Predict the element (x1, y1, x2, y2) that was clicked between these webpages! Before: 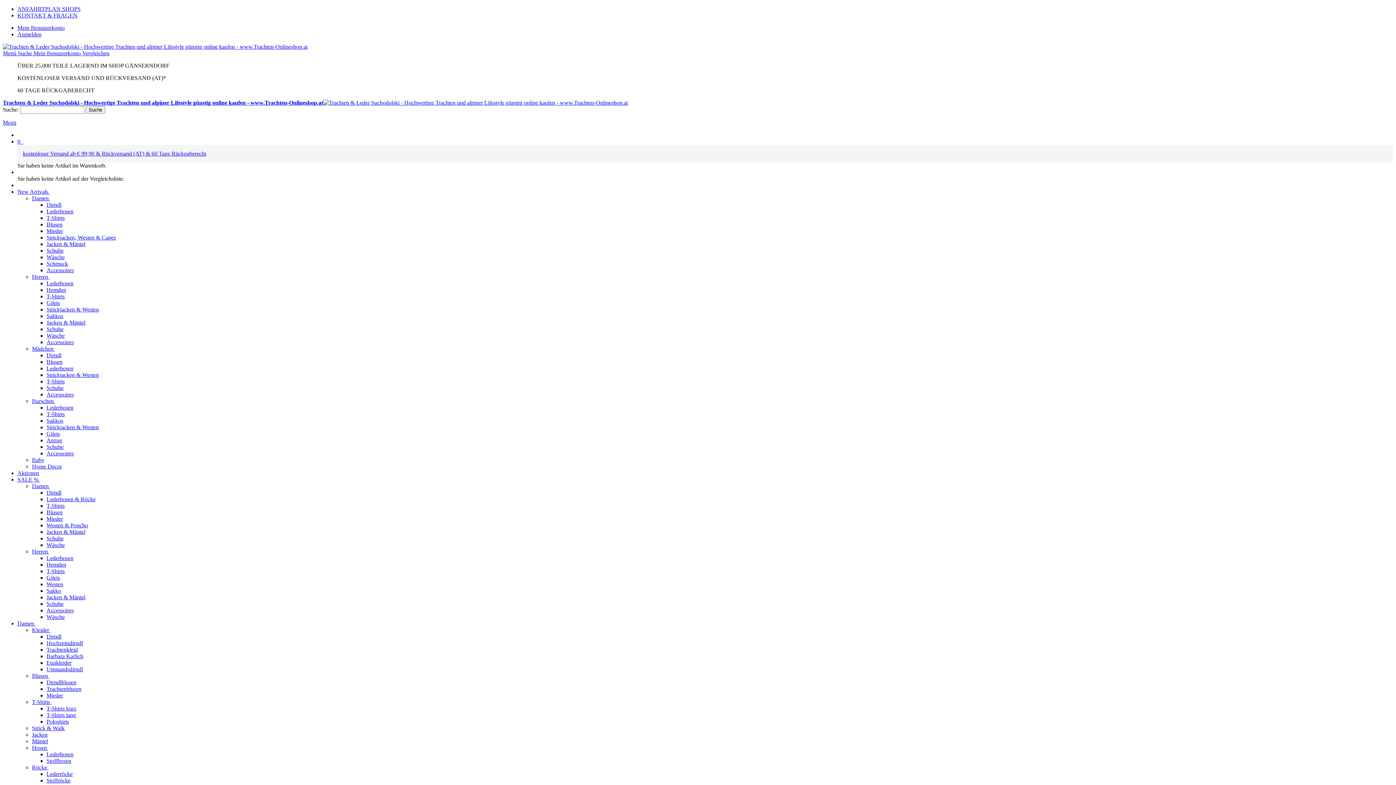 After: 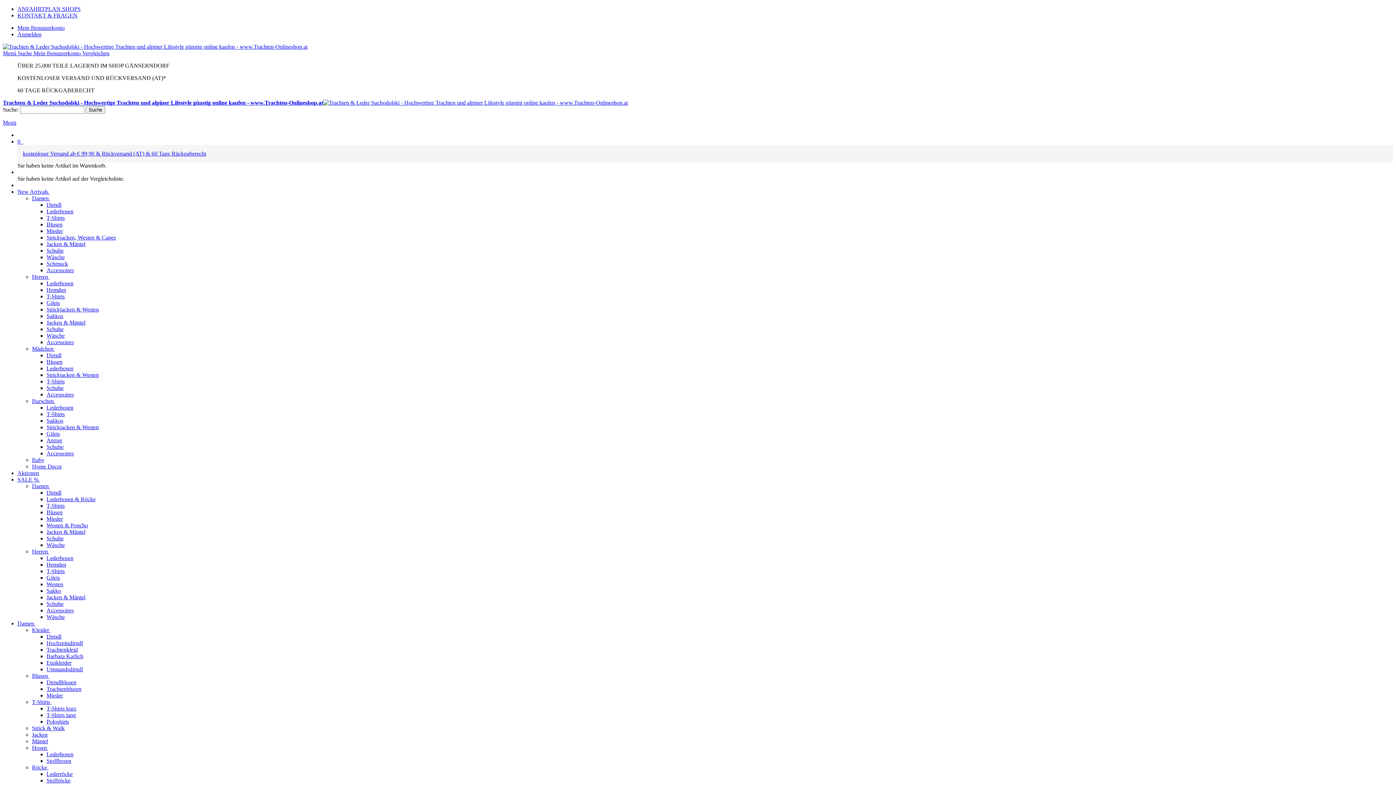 Action: bbox: (46, 705, 76, 712) label: T-Shirts kurz